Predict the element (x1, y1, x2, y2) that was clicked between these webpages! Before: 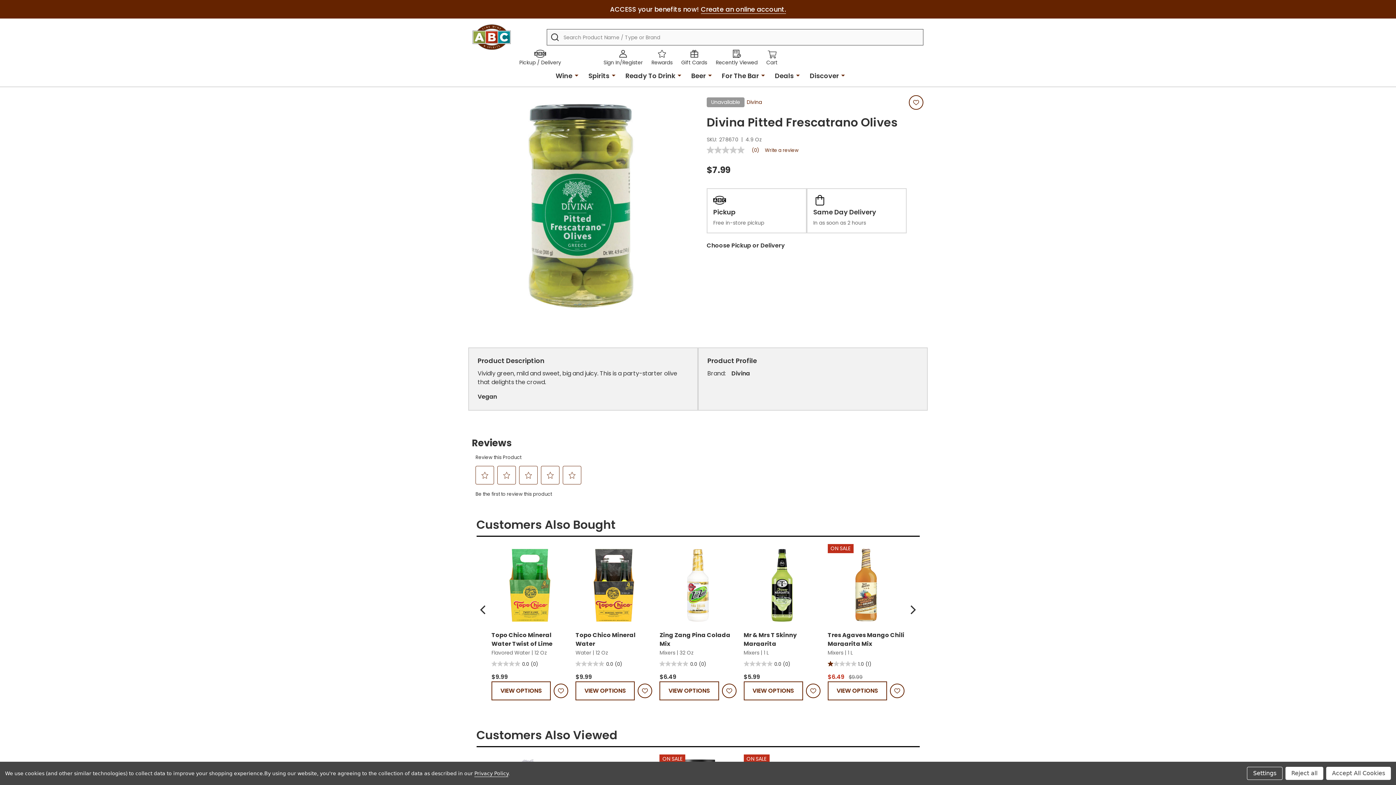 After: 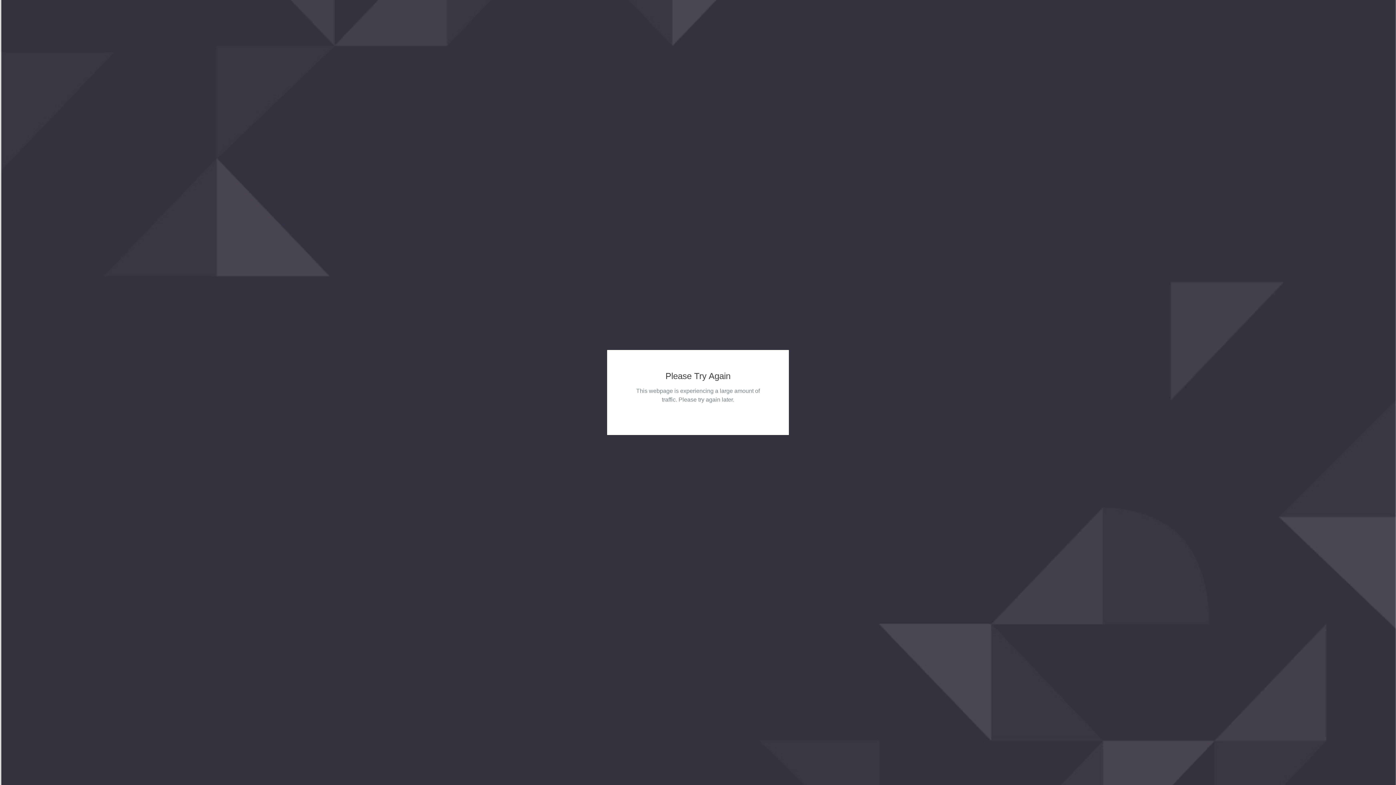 Action: bbox: (659, 550, 736, 626)